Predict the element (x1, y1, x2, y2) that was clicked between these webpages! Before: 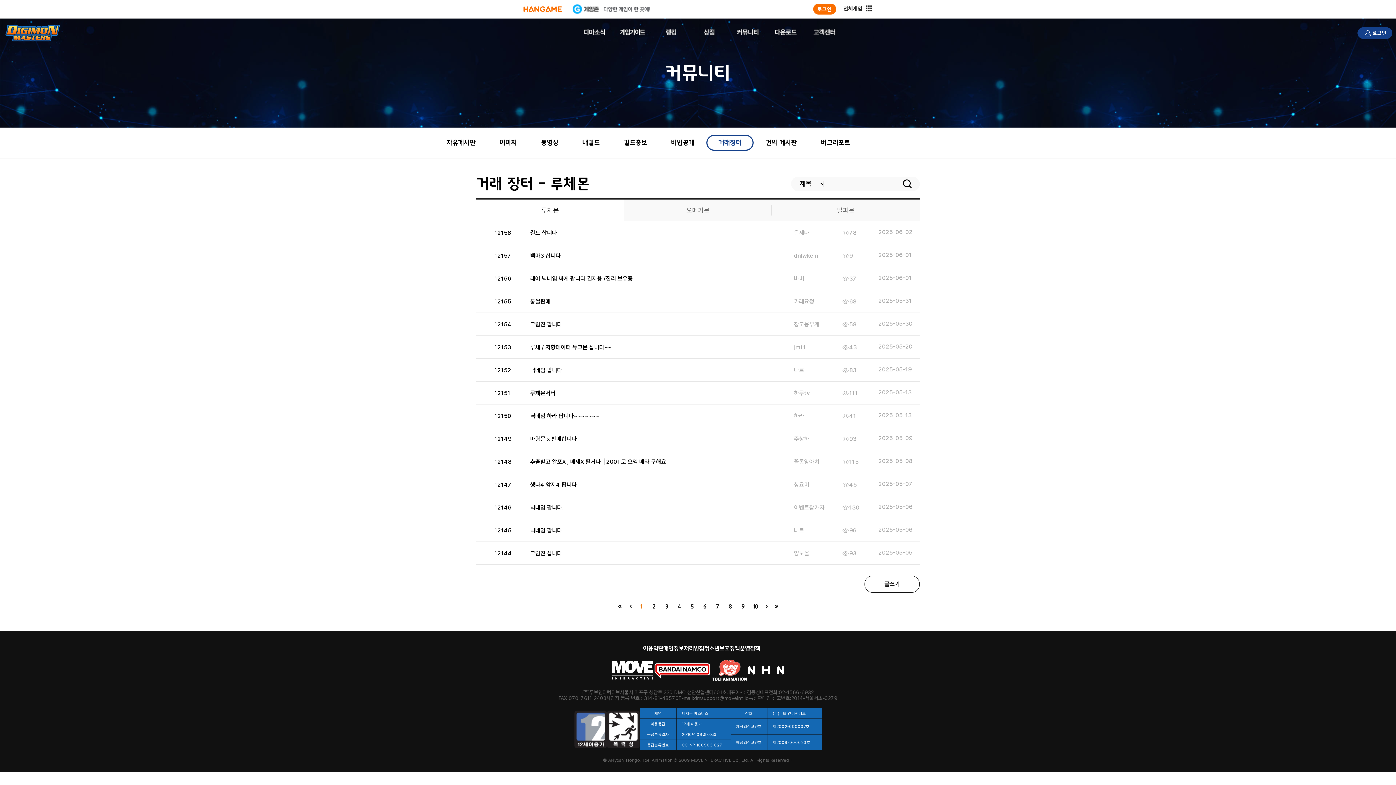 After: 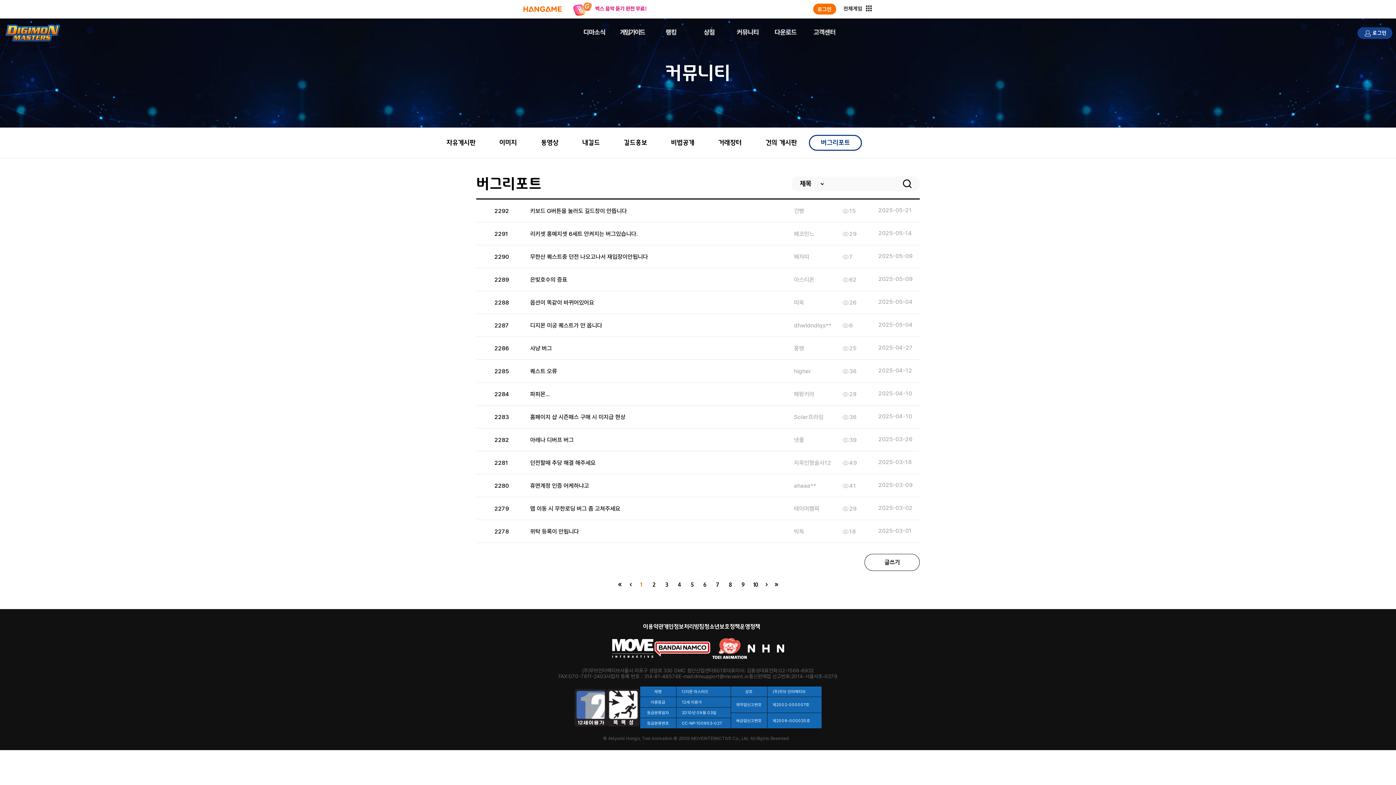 Action: label: 버그리포트 bbox: (809, 134, 862, 150)